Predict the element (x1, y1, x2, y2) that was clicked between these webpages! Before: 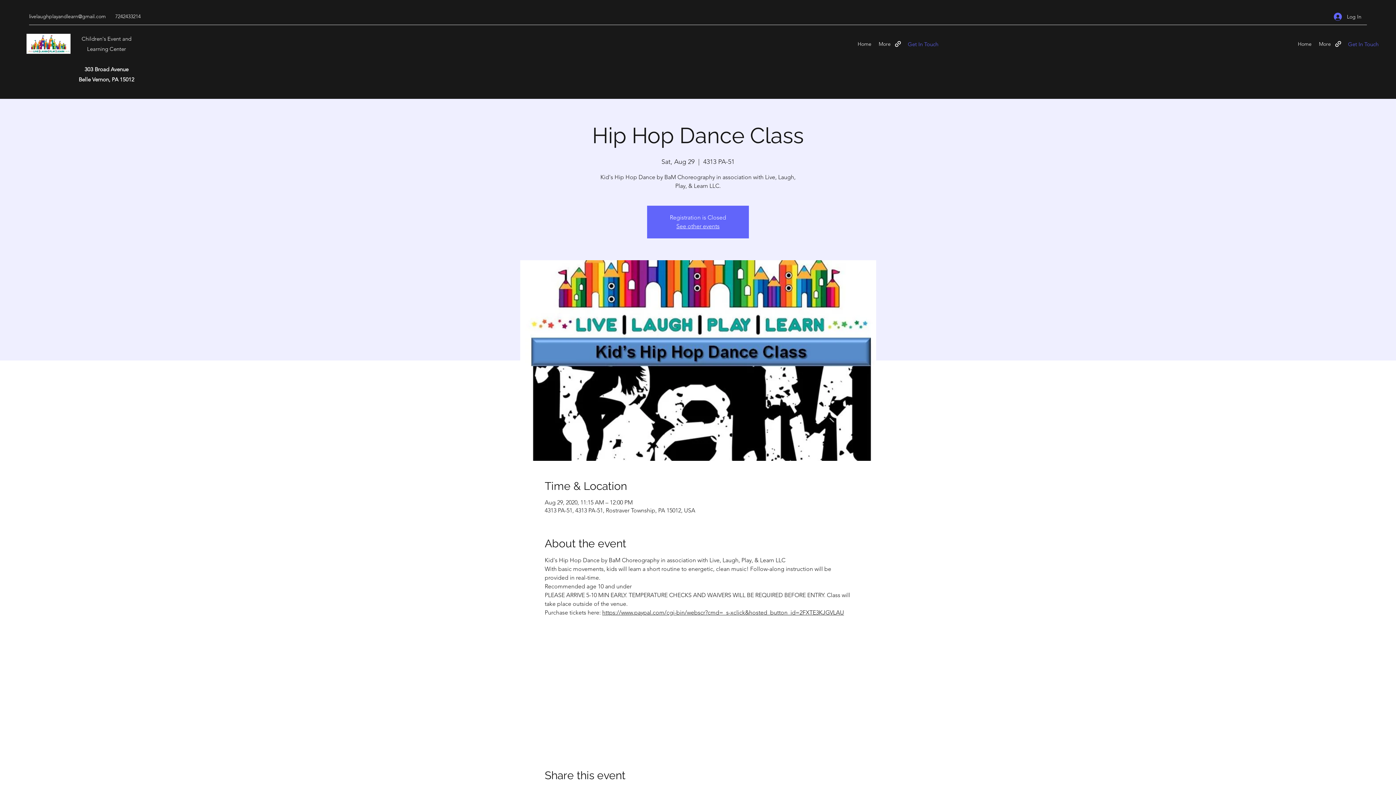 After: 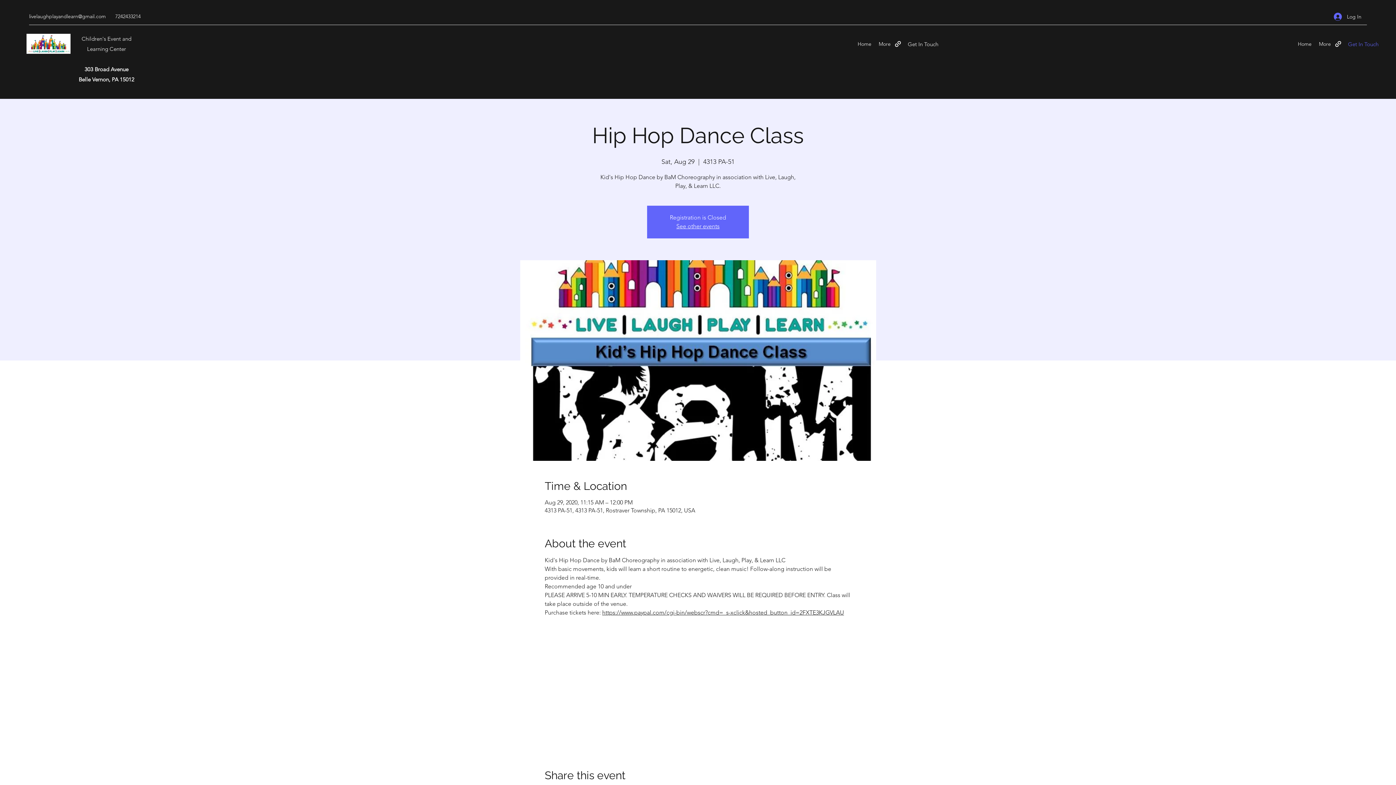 Action: bbox: (908, 38, 938, 49) label: Get In Touch